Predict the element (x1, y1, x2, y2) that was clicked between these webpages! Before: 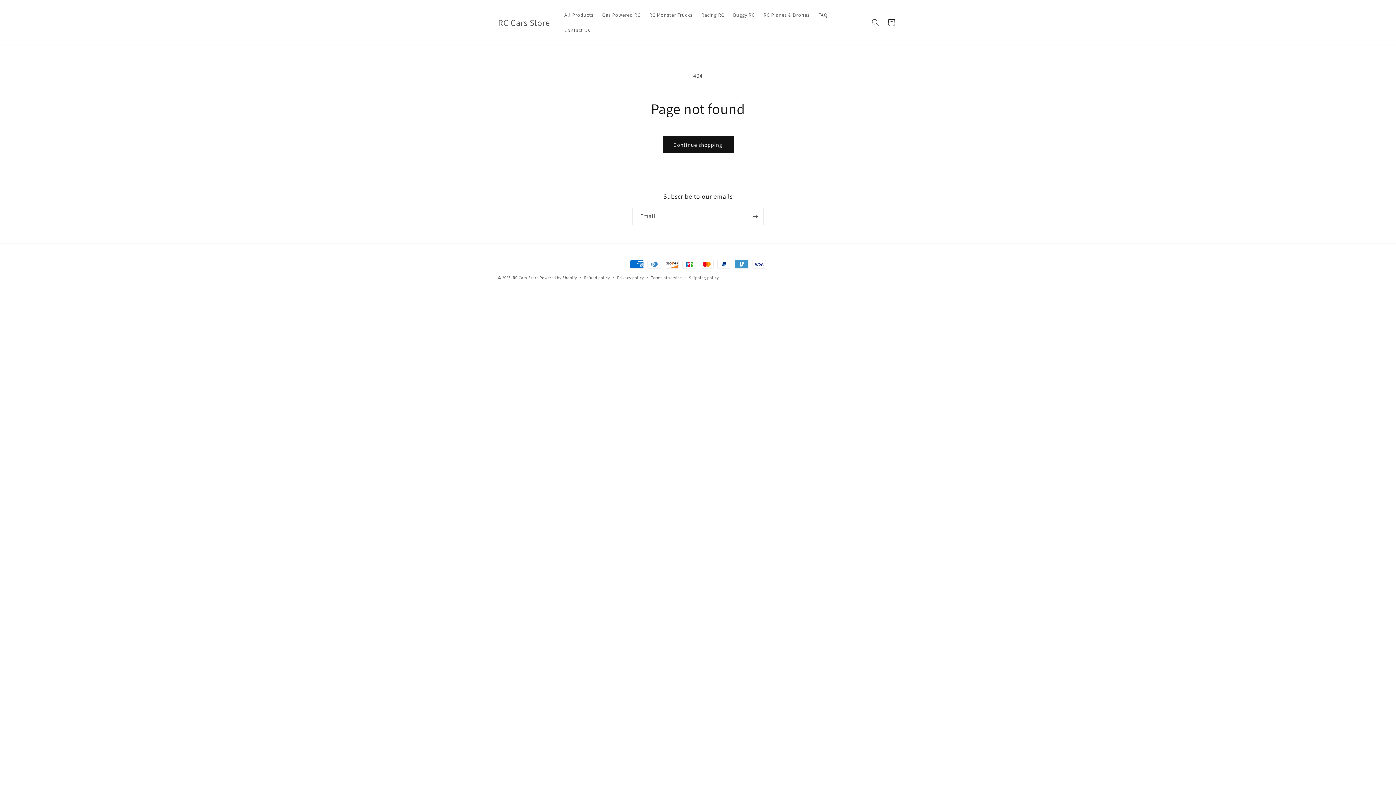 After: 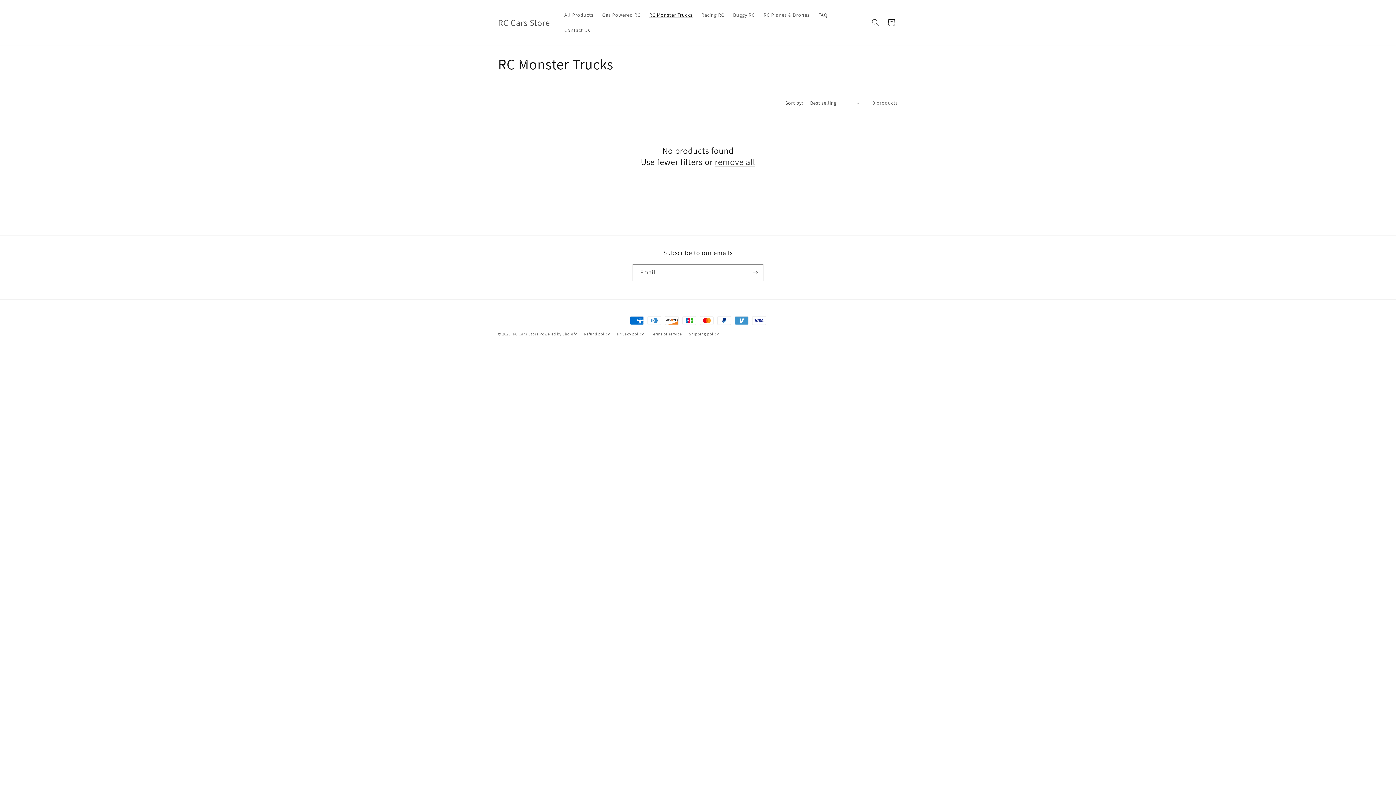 Action: bbox: (645, 7, 697, 22) label: RC Monster Trucks